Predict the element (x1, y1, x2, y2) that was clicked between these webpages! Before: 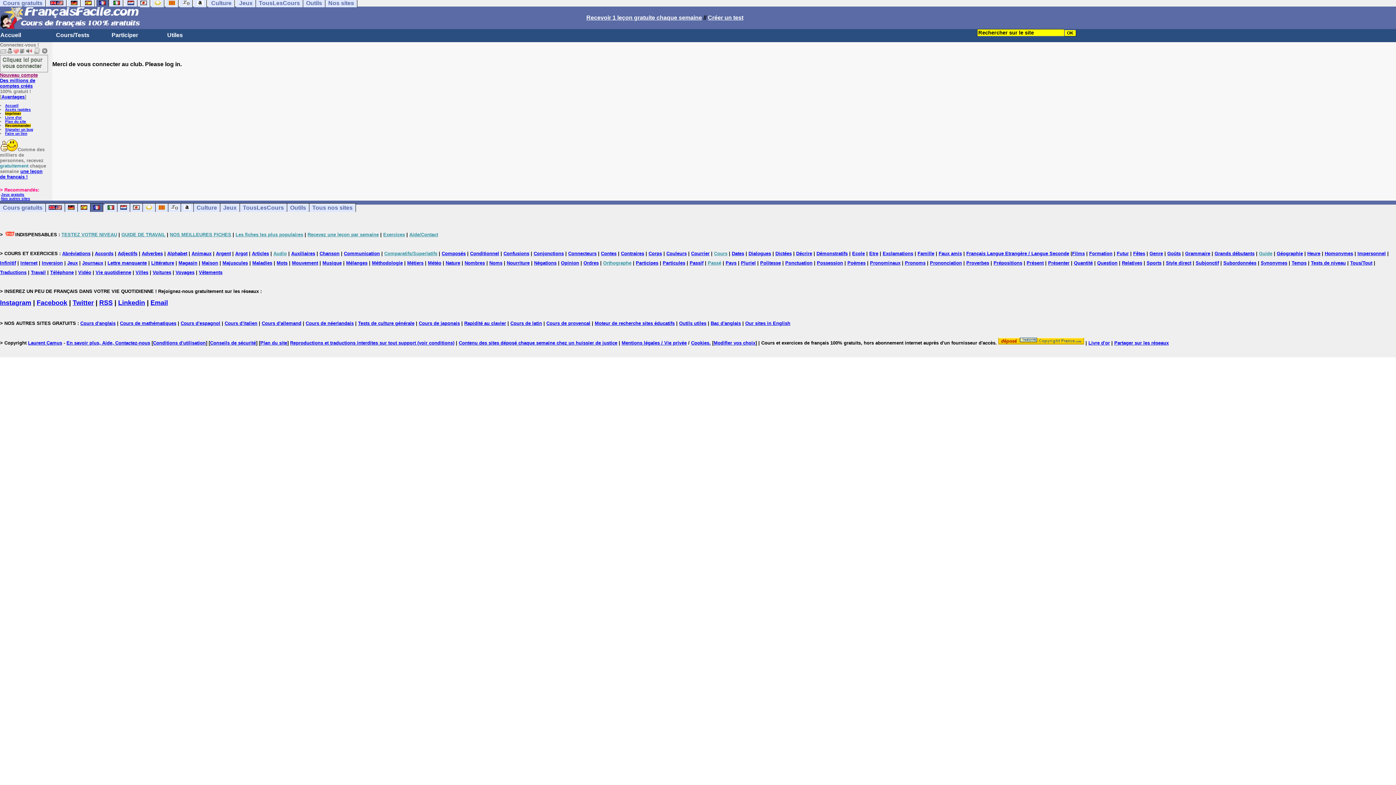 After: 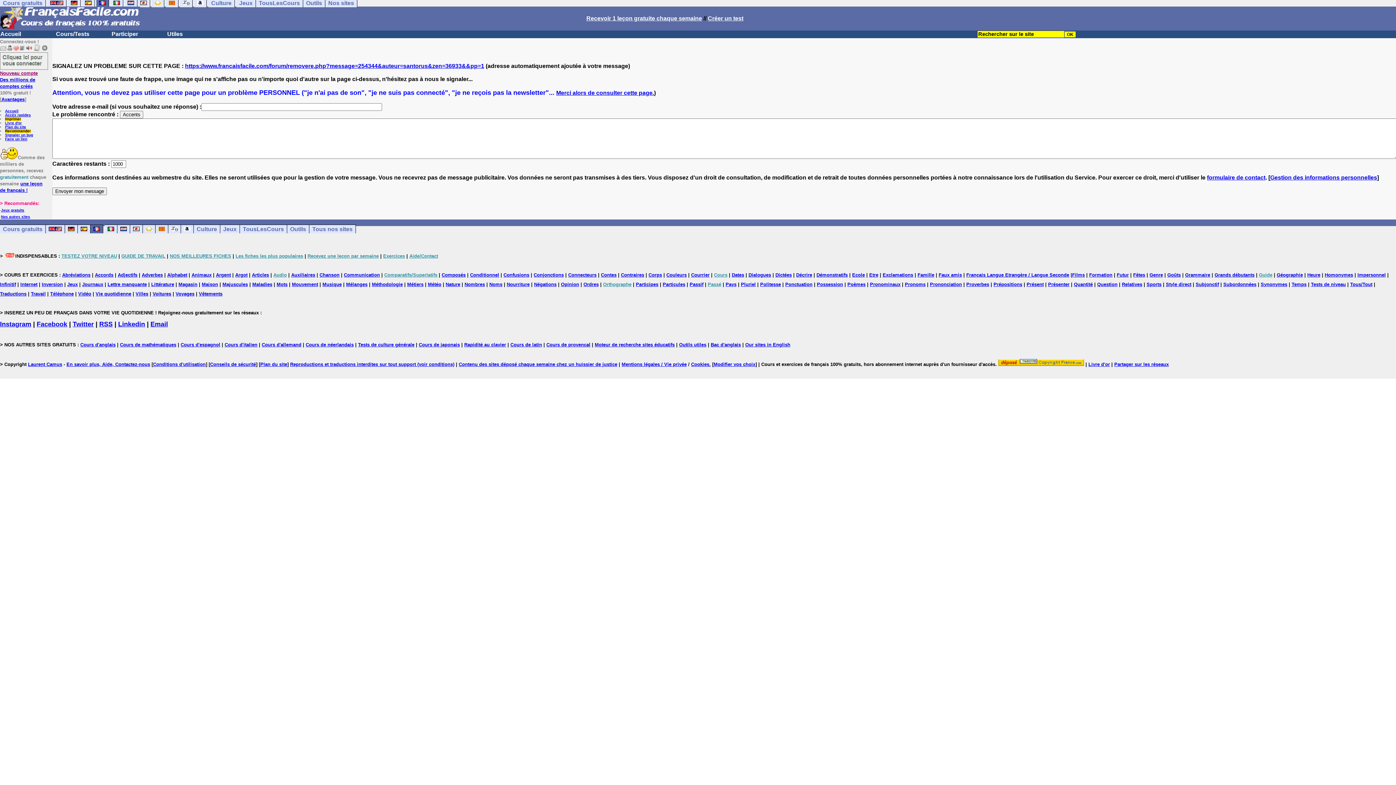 Action: label: Signaler un bug bbox: (5, 127, 33, 131)